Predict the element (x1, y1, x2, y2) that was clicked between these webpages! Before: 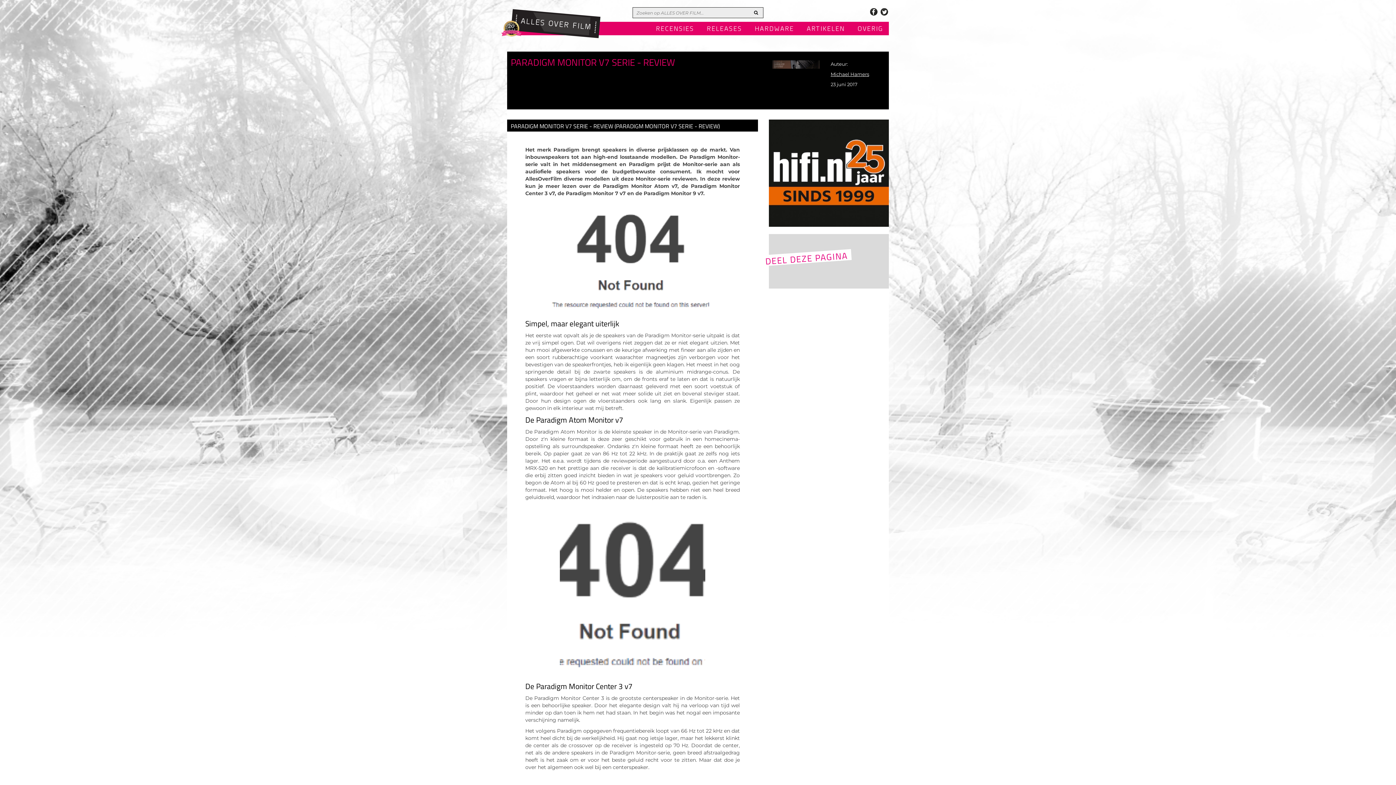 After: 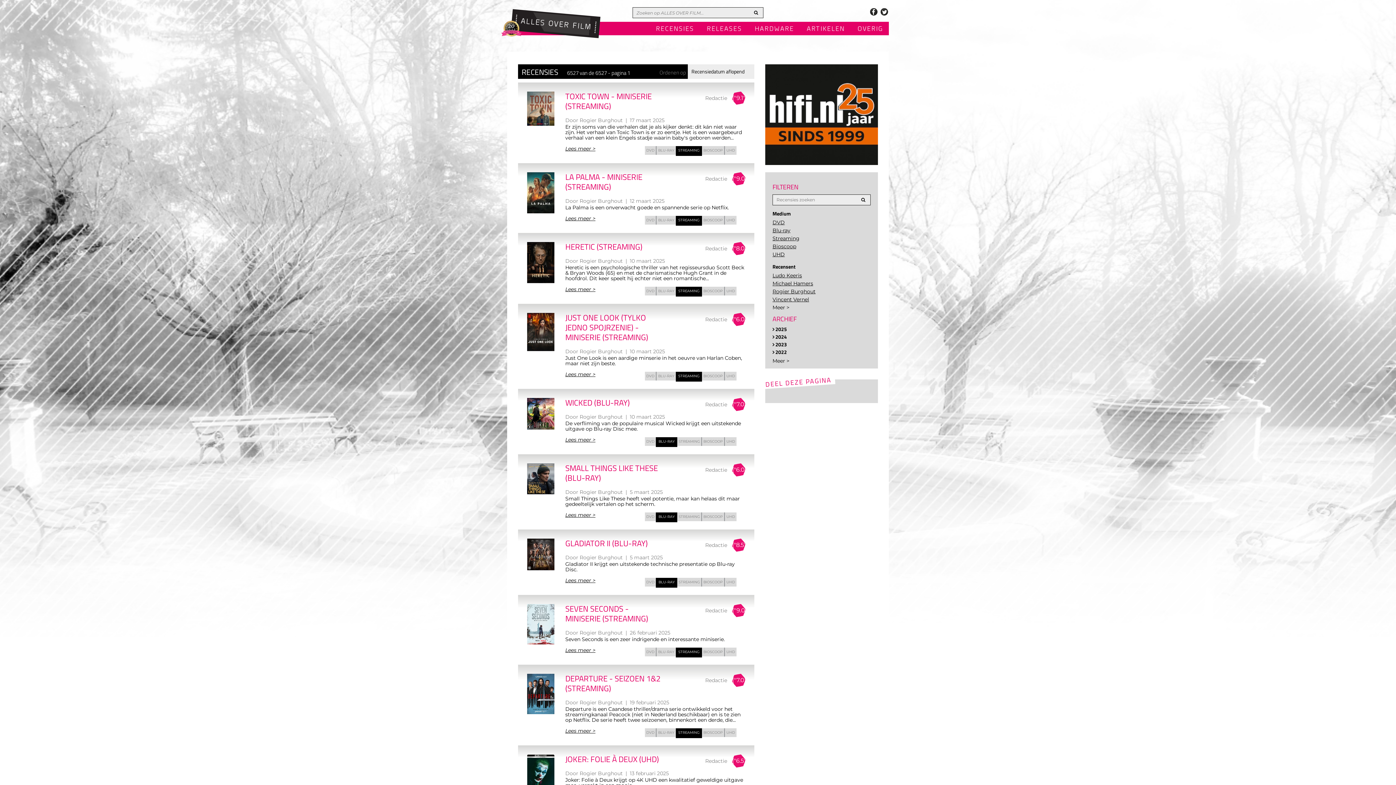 Action: bbox: (650, 21, 699, 35) label: RECENSIES